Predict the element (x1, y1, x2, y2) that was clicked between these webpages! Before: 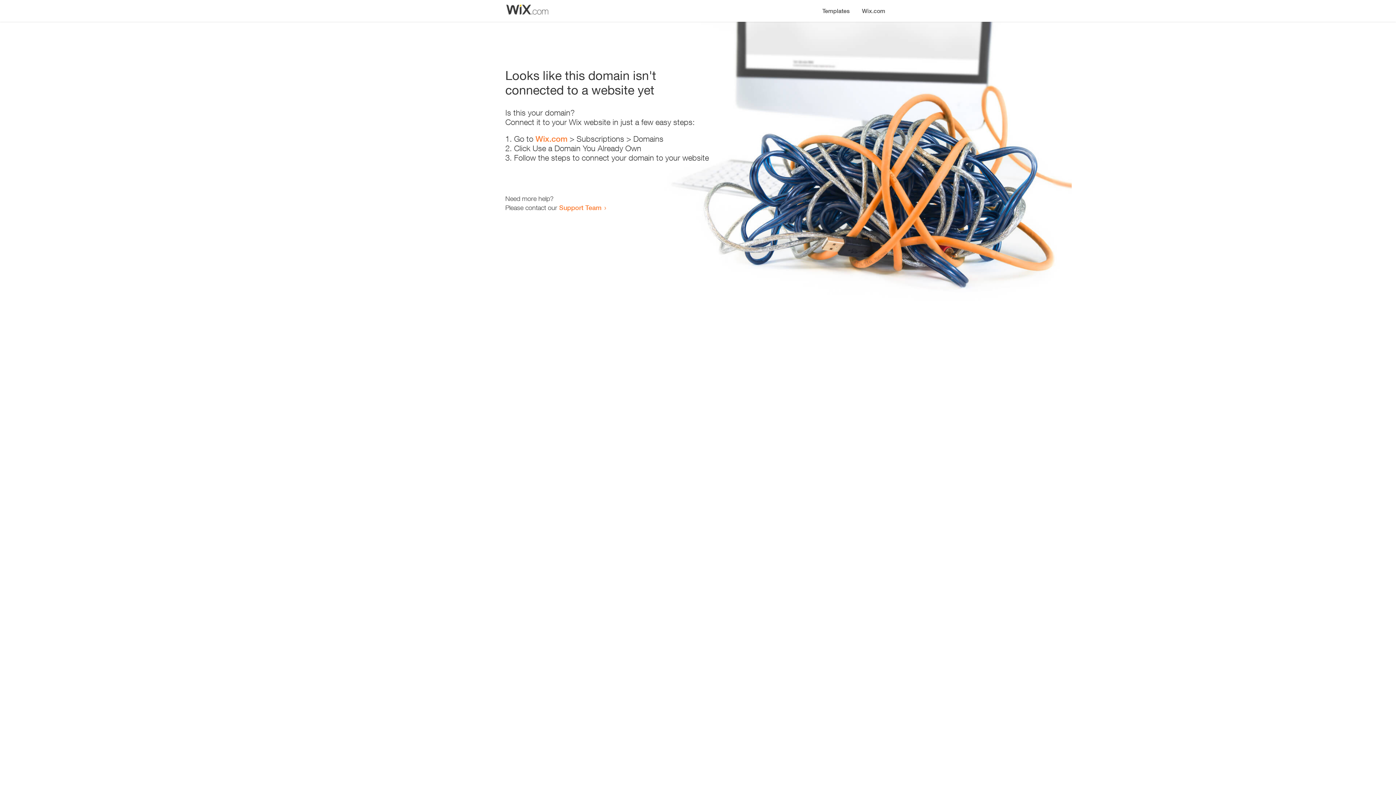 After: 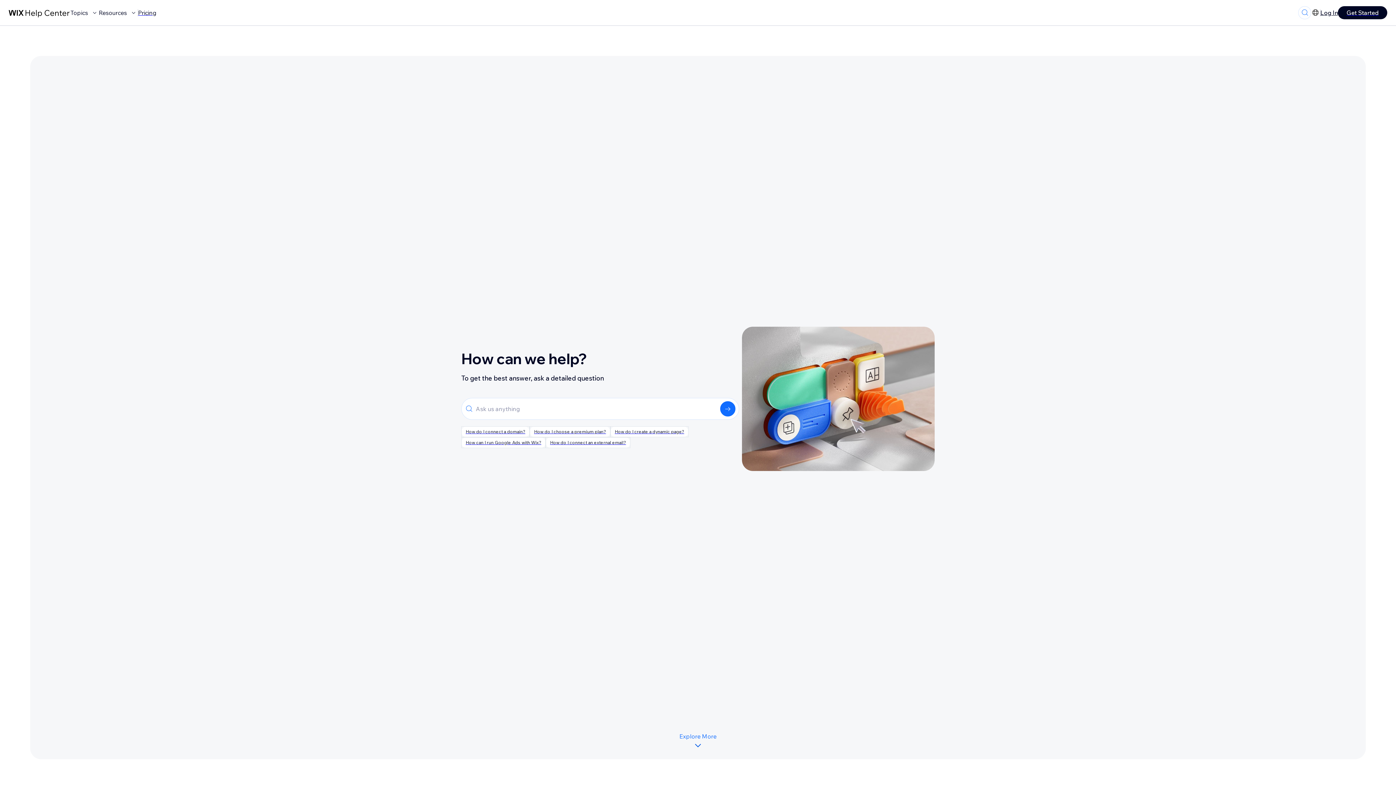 Action: label: Support Team bbox: (559, 203, 601, 211)